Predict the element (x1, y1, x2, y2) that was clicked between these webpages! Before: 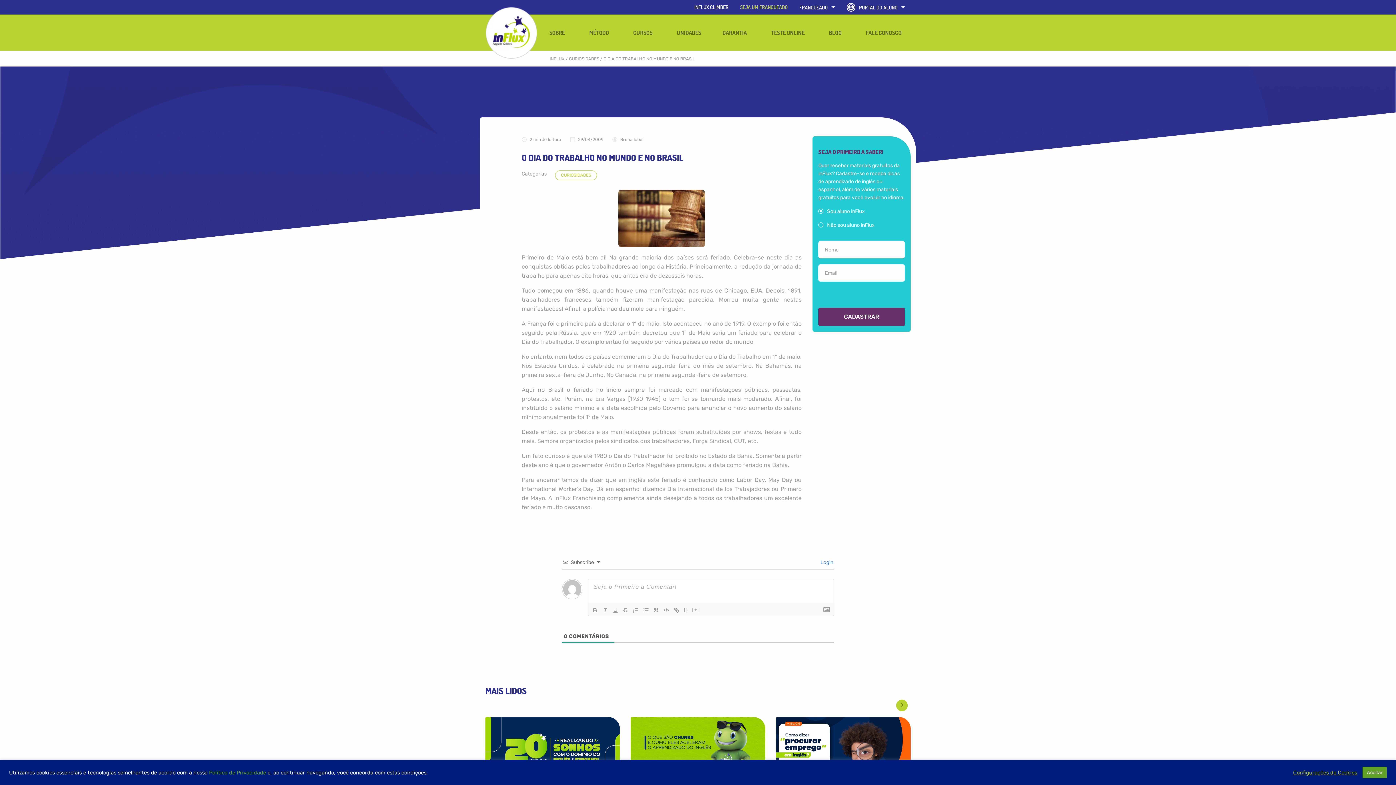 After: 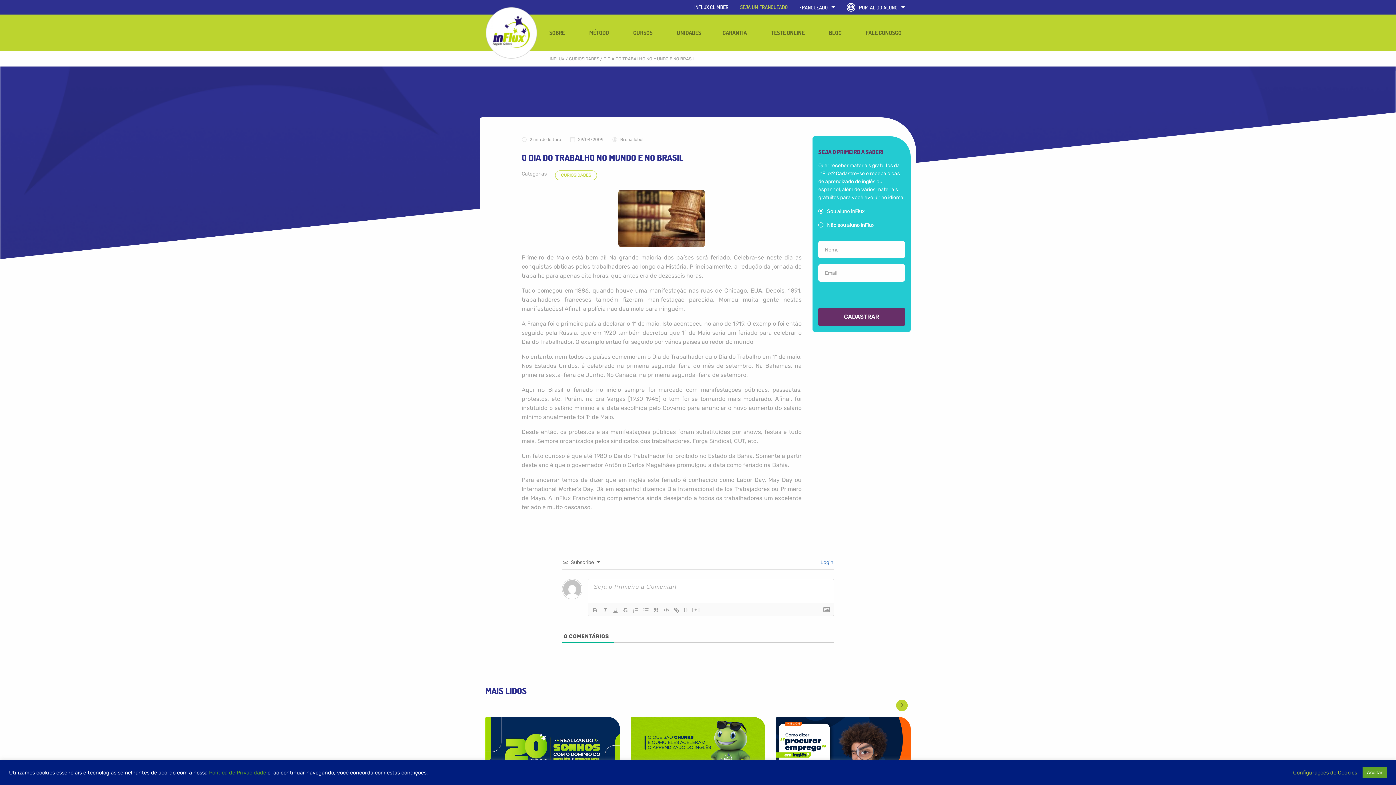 Action: bbox: (209, 769, 266, 776) label: Política de Privacidade